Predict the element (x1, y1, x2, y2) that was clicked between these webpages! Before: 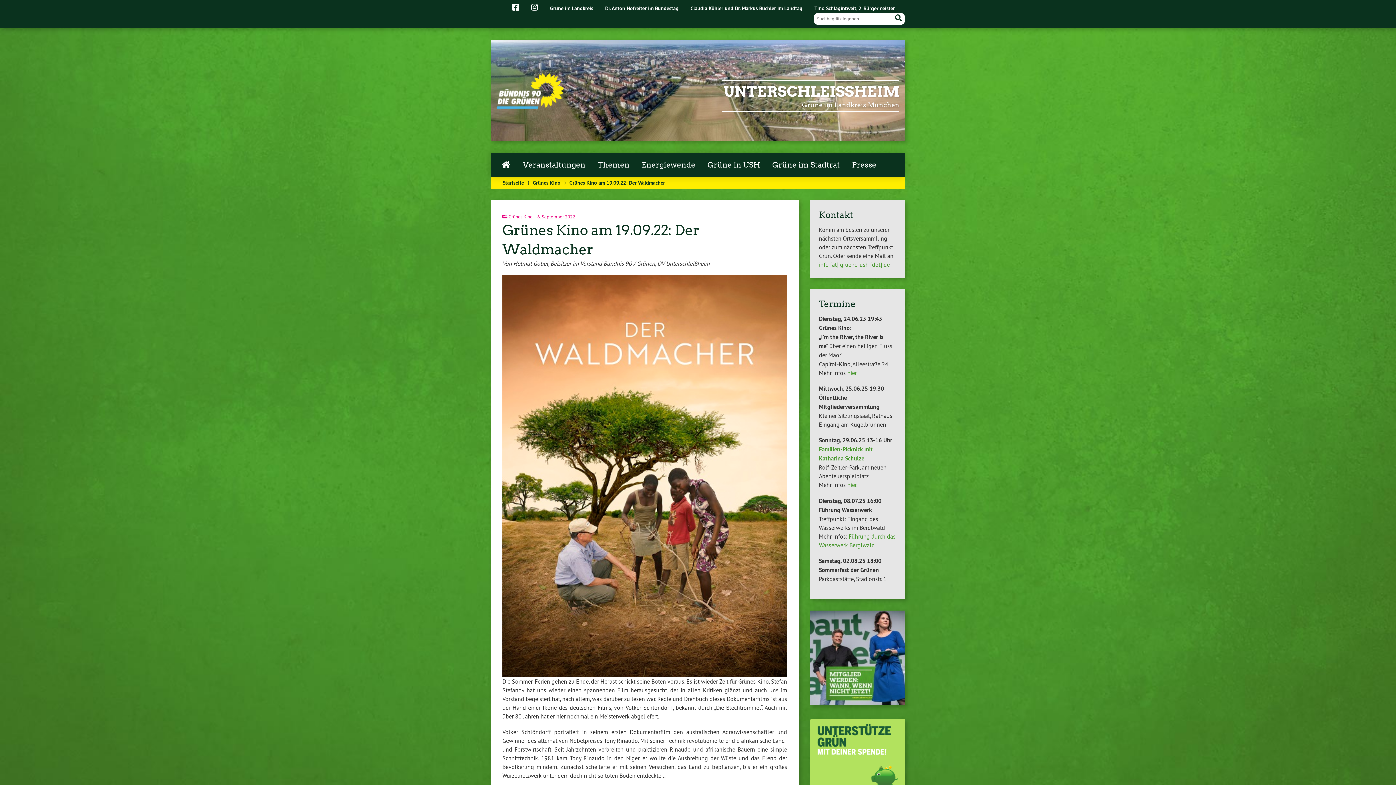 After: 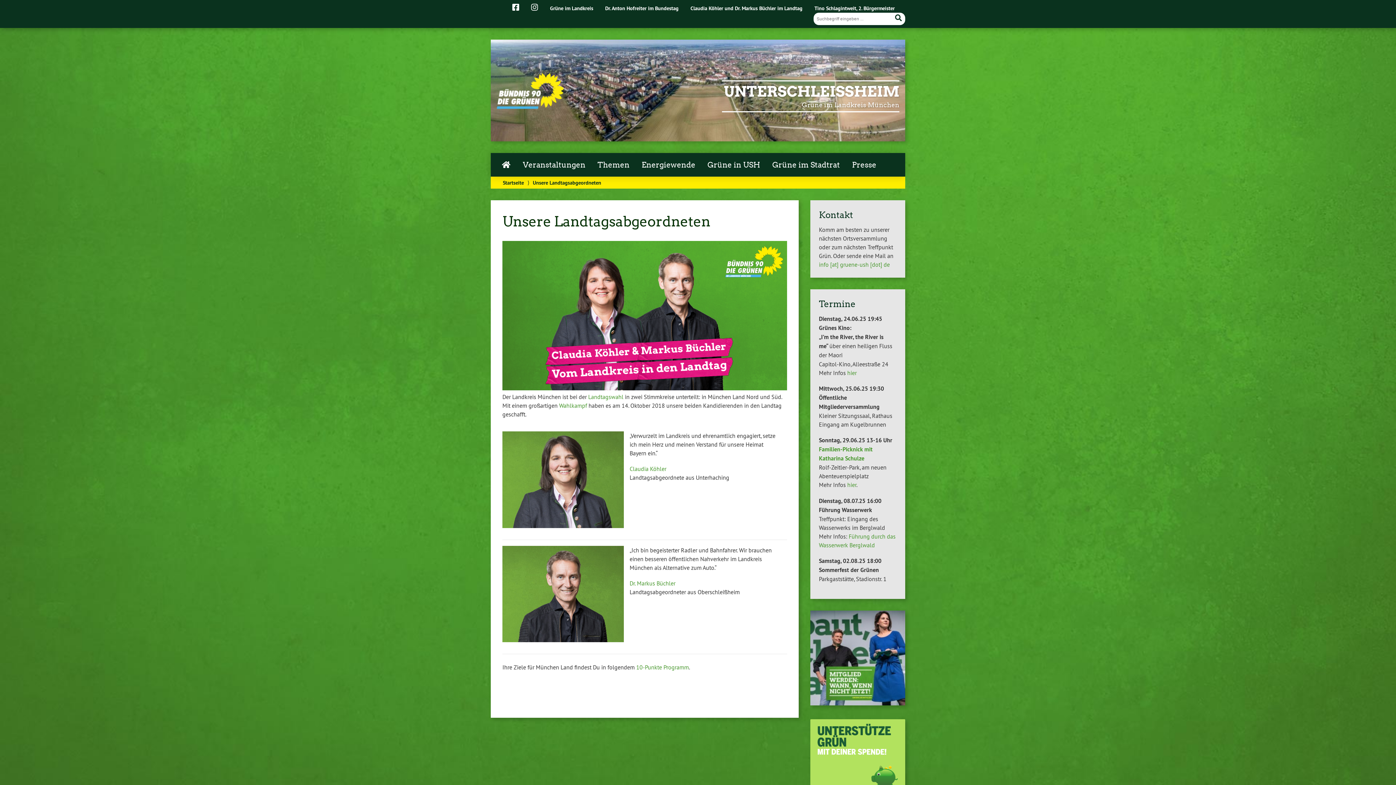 Action: label: Claudia Köhler und Dr. Markus Büchler im Landtag bbox: (690, 4, 802, 11)